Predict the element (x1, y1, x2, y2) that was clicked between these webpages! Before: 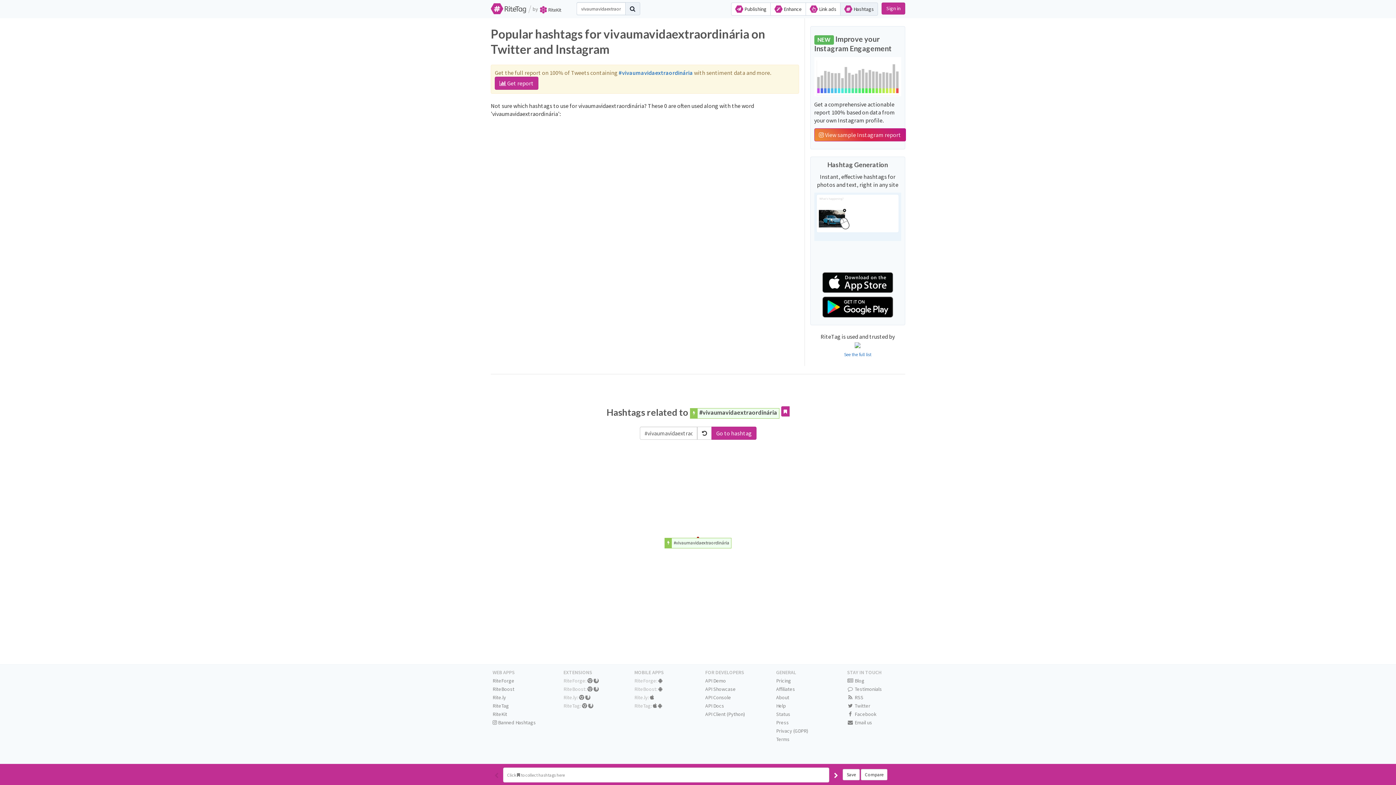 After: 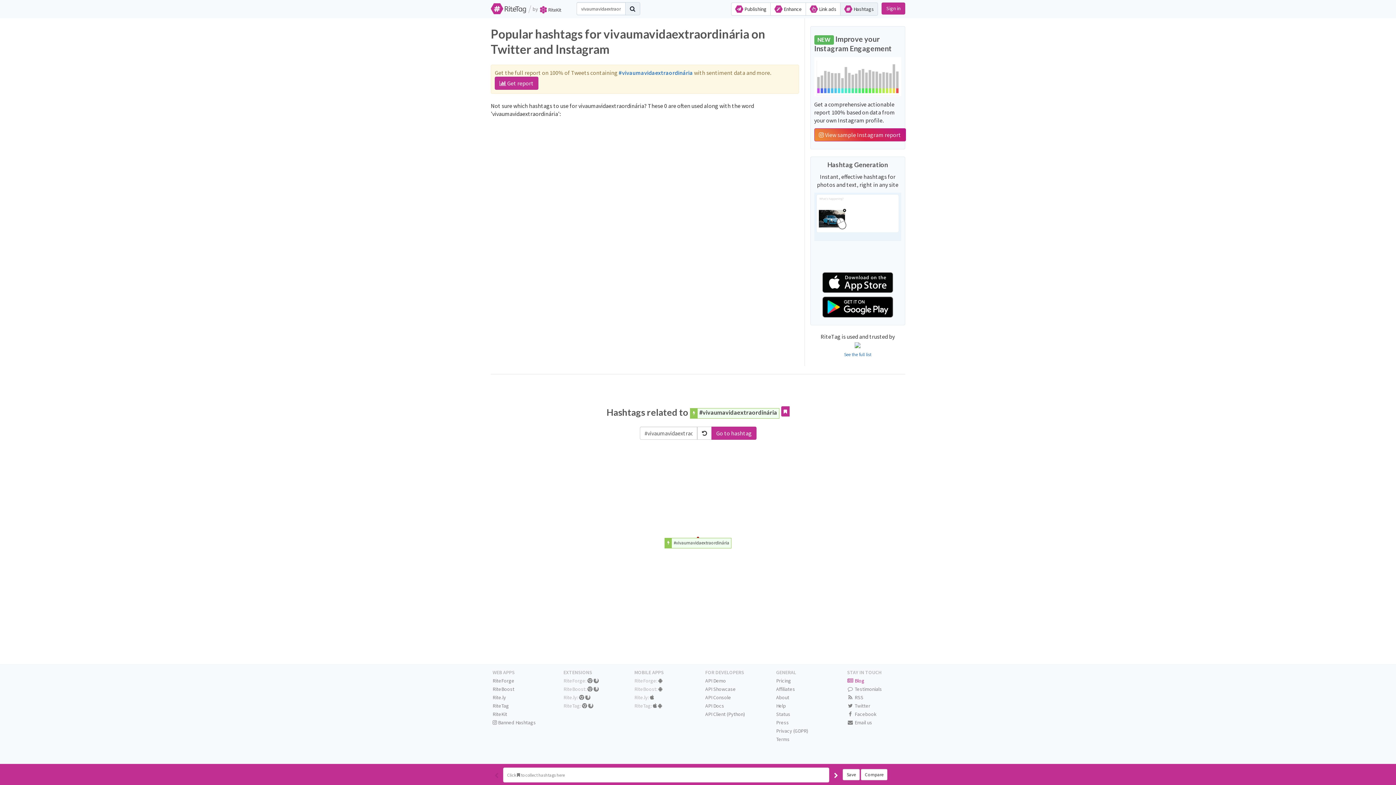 Action: bbox: (847, 677, 864, 684) label:  Blog